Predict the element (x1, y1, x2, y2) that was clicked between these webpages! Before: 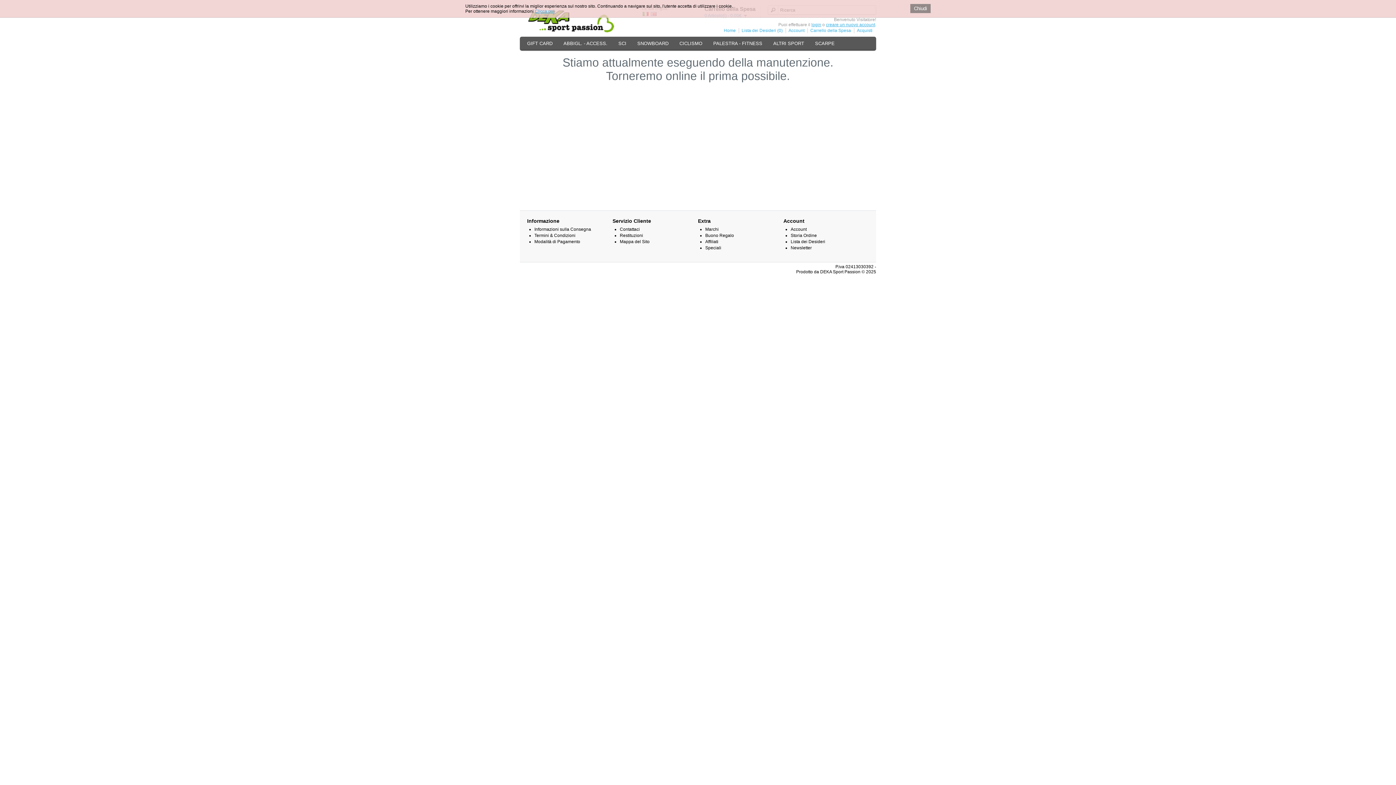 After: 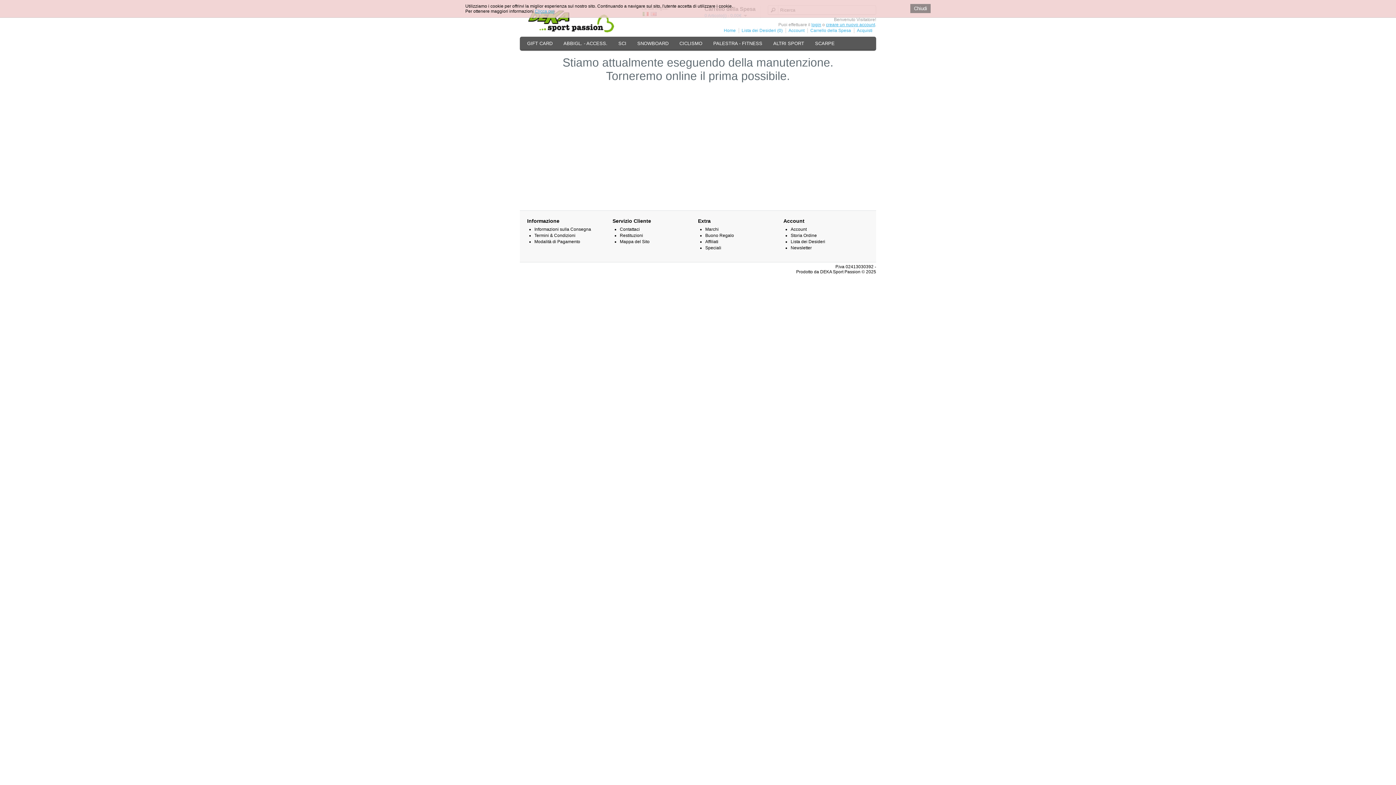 Action: bbox: (705, 233, 734, 238) label: Buono Regalo